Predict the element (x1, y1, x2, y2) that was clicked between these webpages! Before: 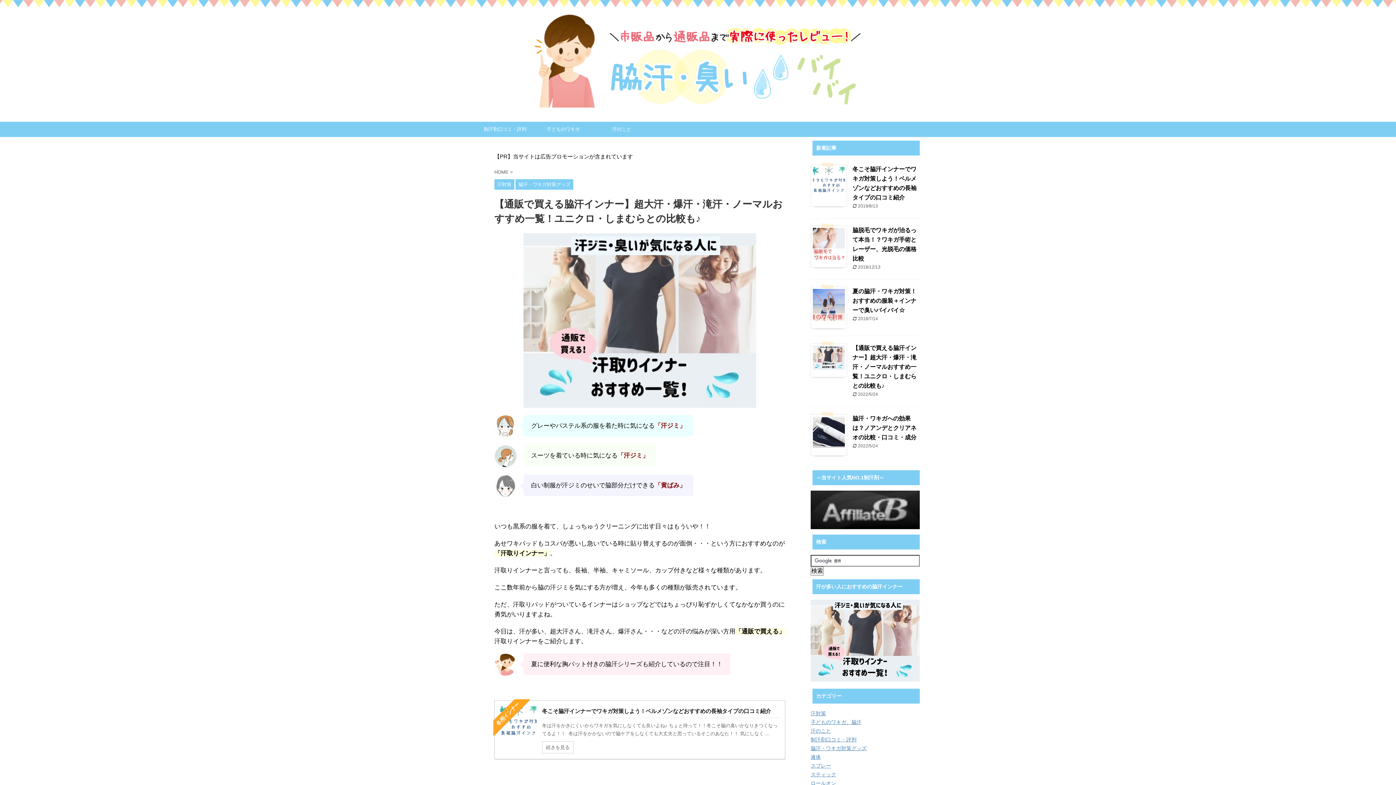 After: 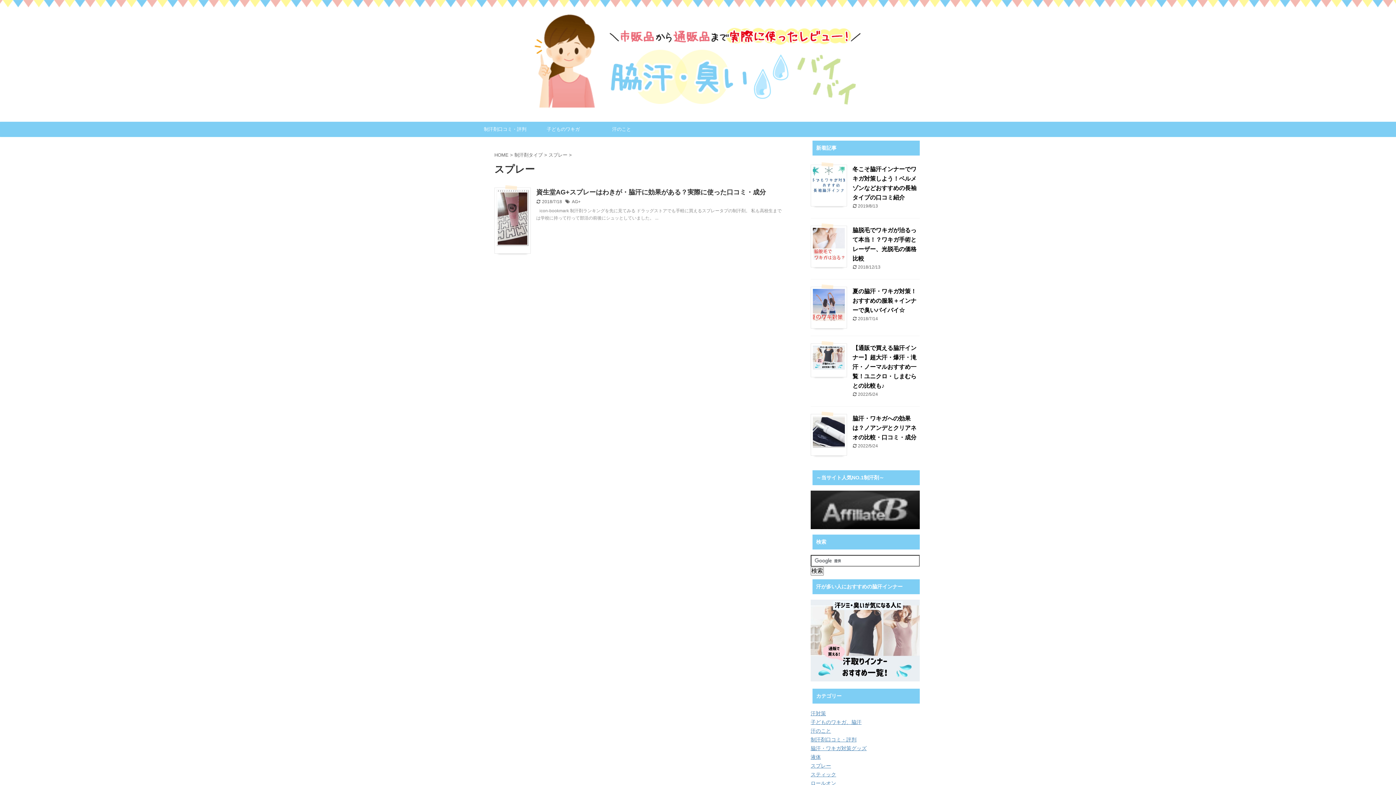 Action: label: スプレー bbox: (810, 763, 831, 768)